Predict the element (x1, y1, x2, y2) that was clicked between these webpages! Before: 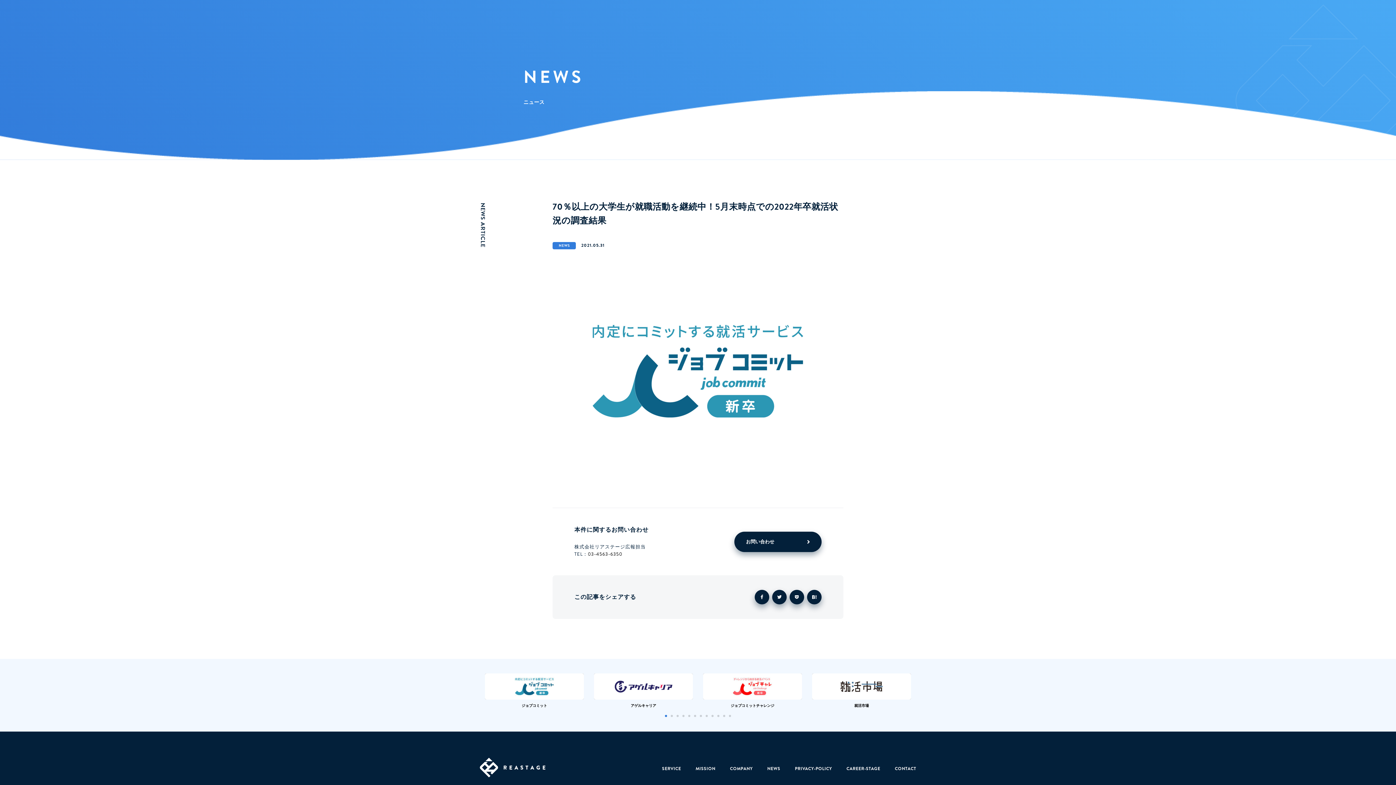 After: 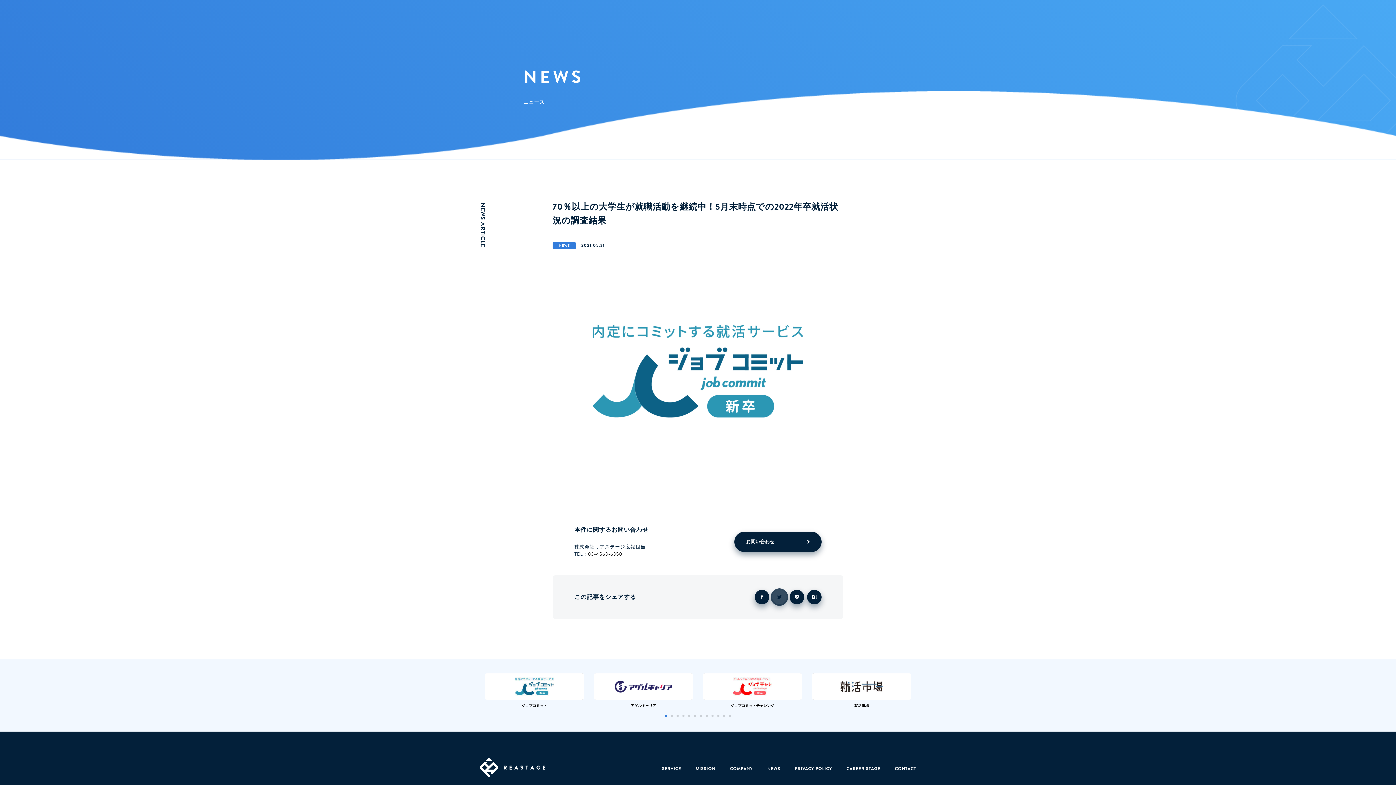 Action: bbox: (772, 590, 786, 604)